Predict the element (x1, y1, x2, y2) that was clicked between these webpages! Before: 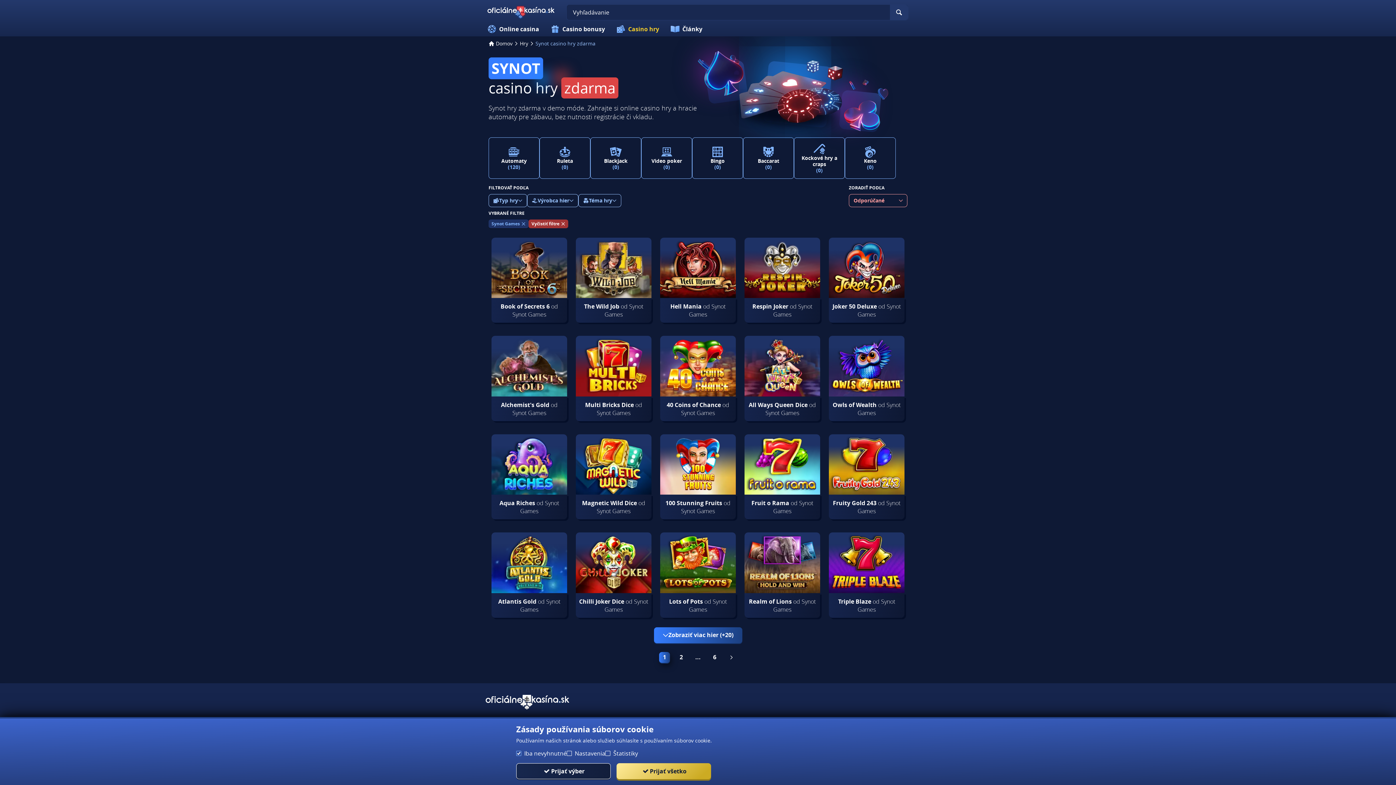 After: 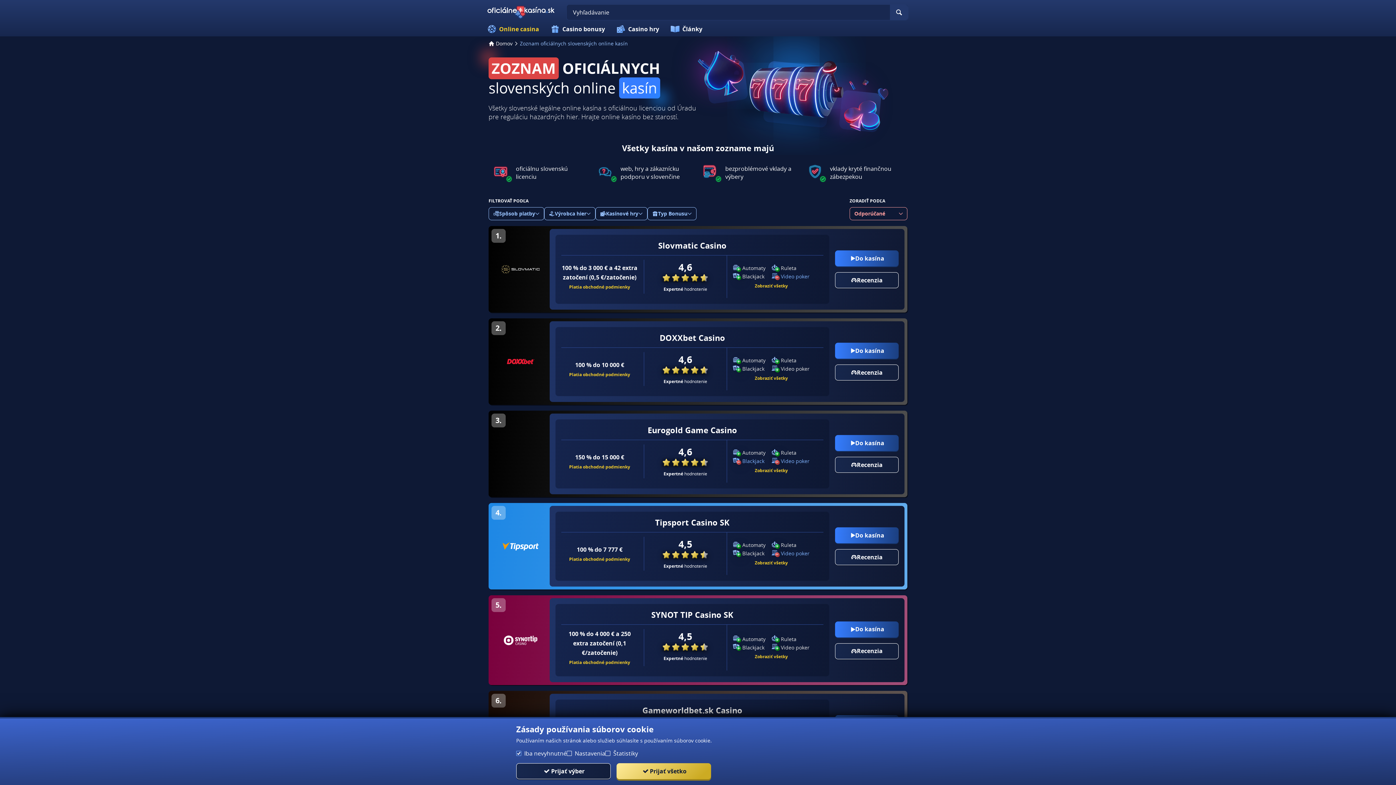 Action: label: Domov bbox: (488, 39, 512, 48)